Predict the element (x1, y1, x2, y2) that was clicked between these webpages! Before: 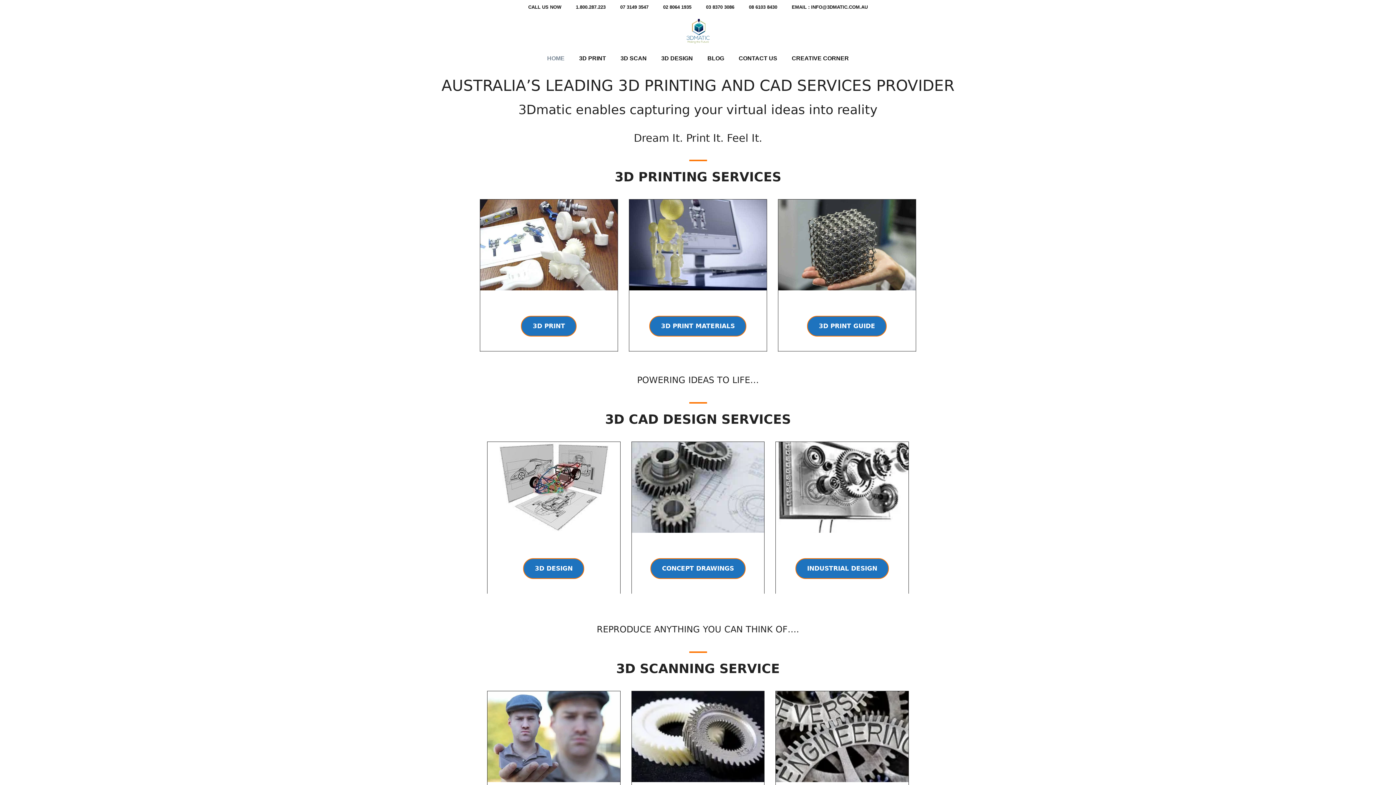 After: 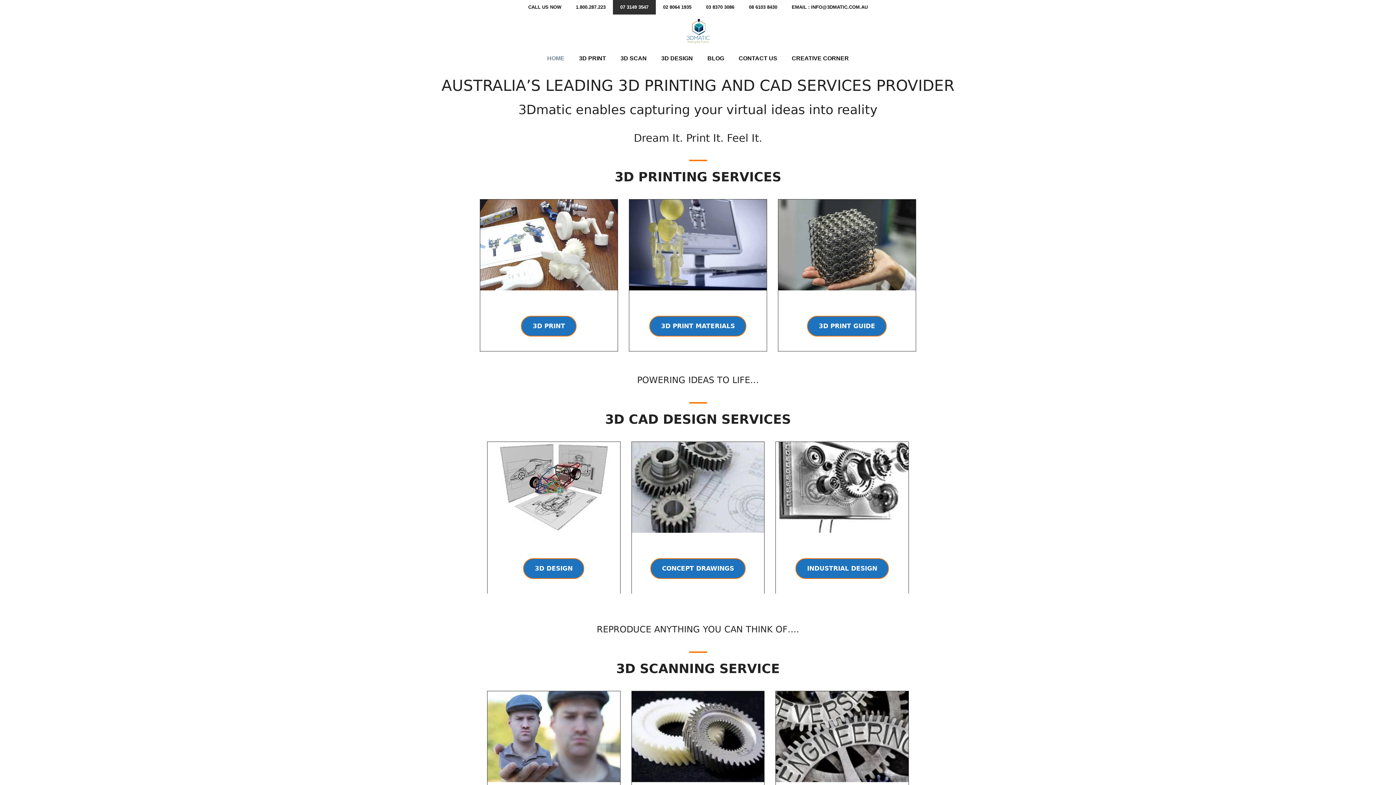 Action: bbox: (613, 0, 656, 14) label: 07 3149 3547